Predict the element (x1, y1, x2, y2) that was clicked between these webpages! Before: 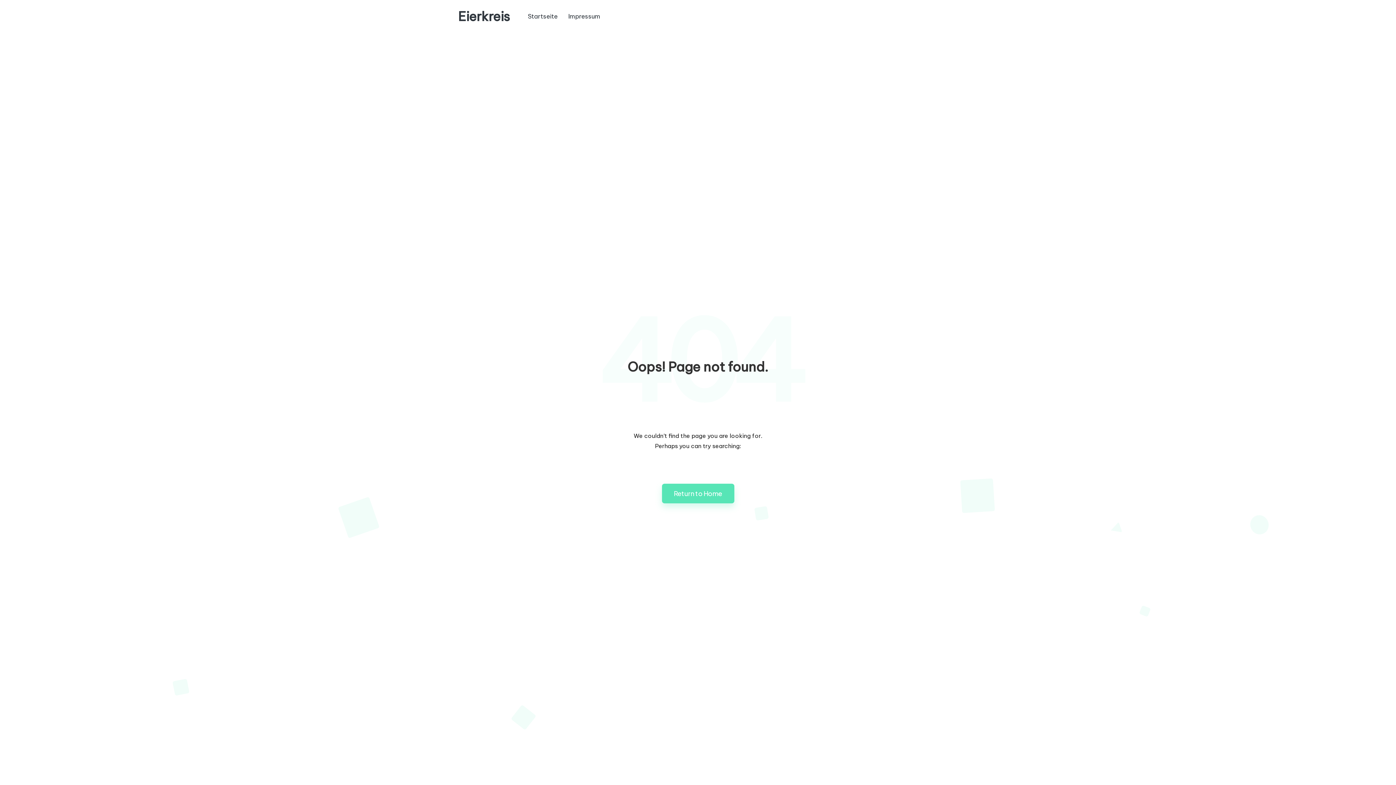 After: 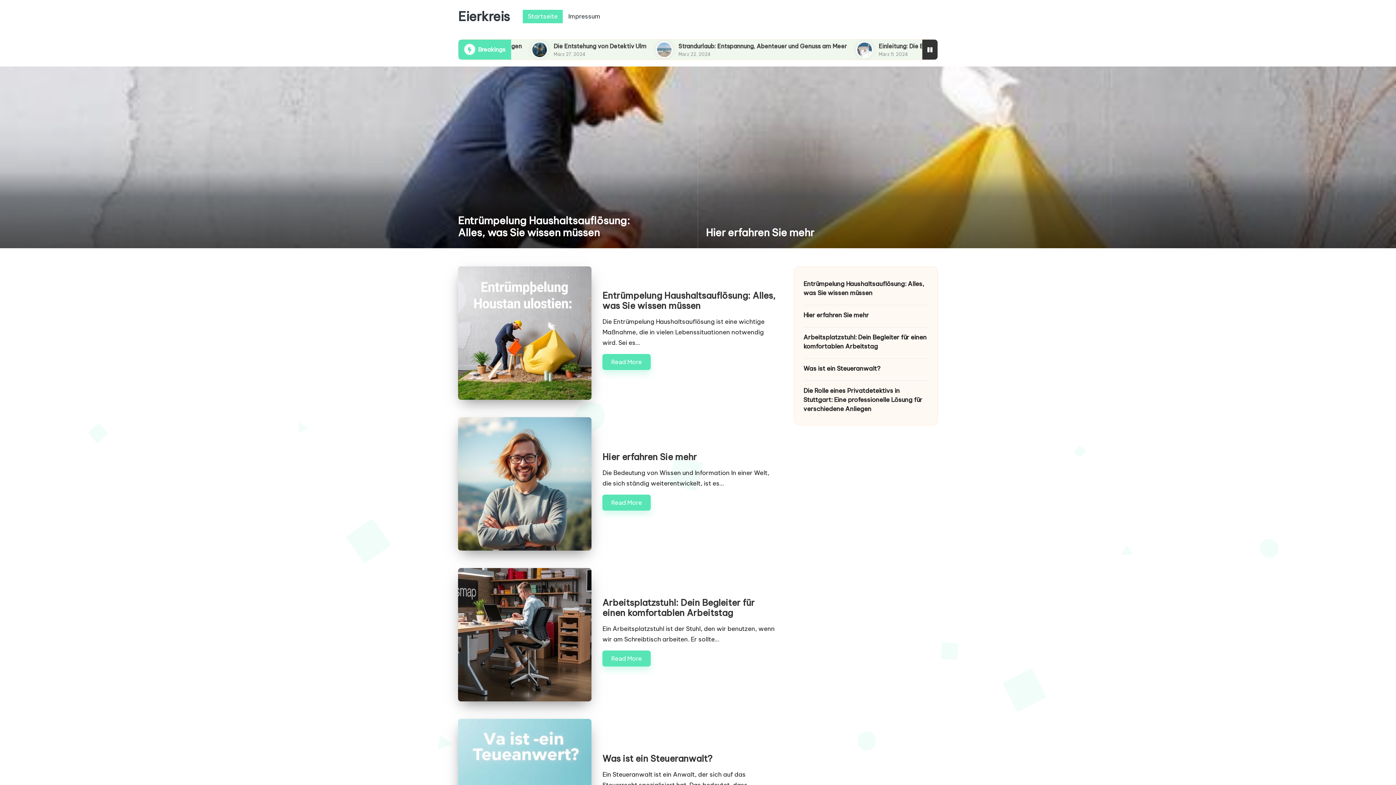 Action: label: Eierkreis bbox: (458, 9, 510, 23)